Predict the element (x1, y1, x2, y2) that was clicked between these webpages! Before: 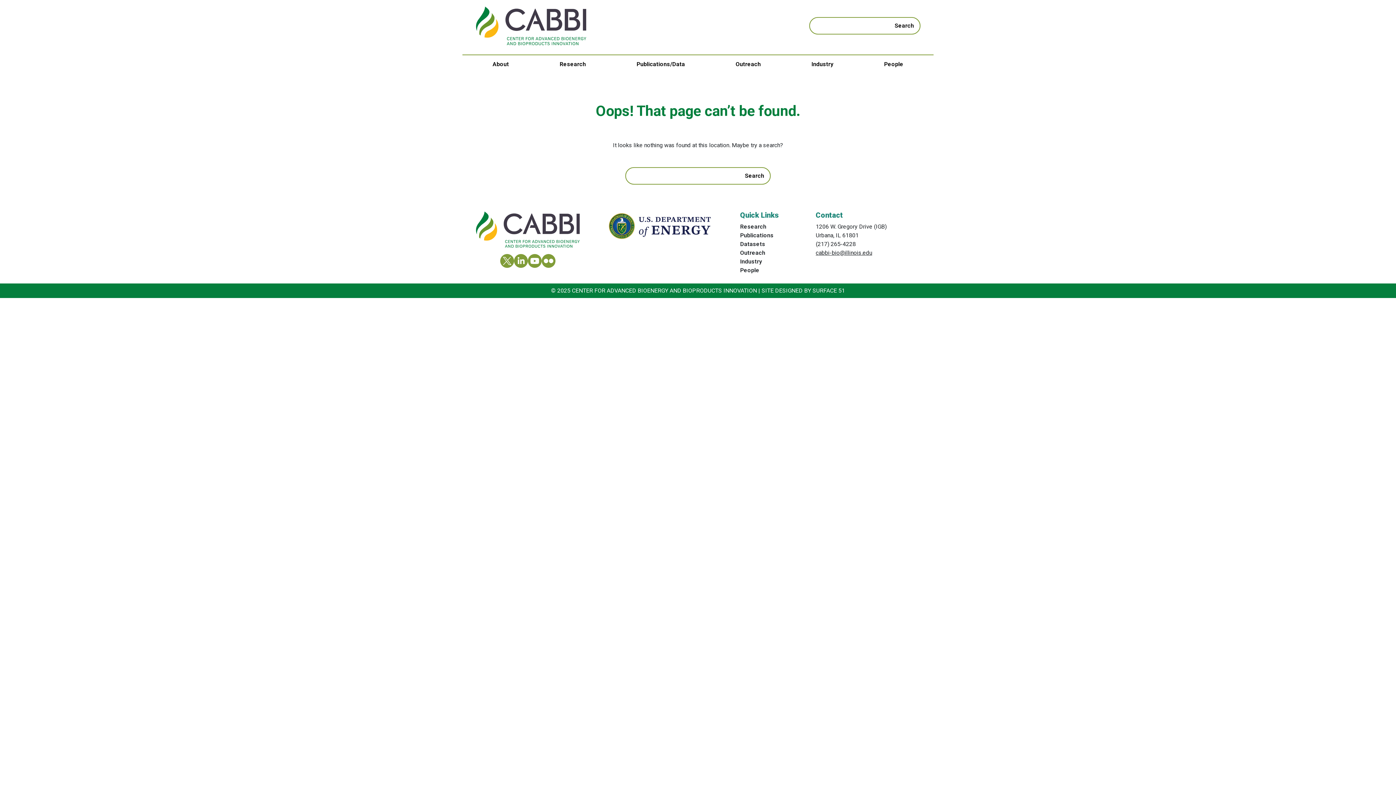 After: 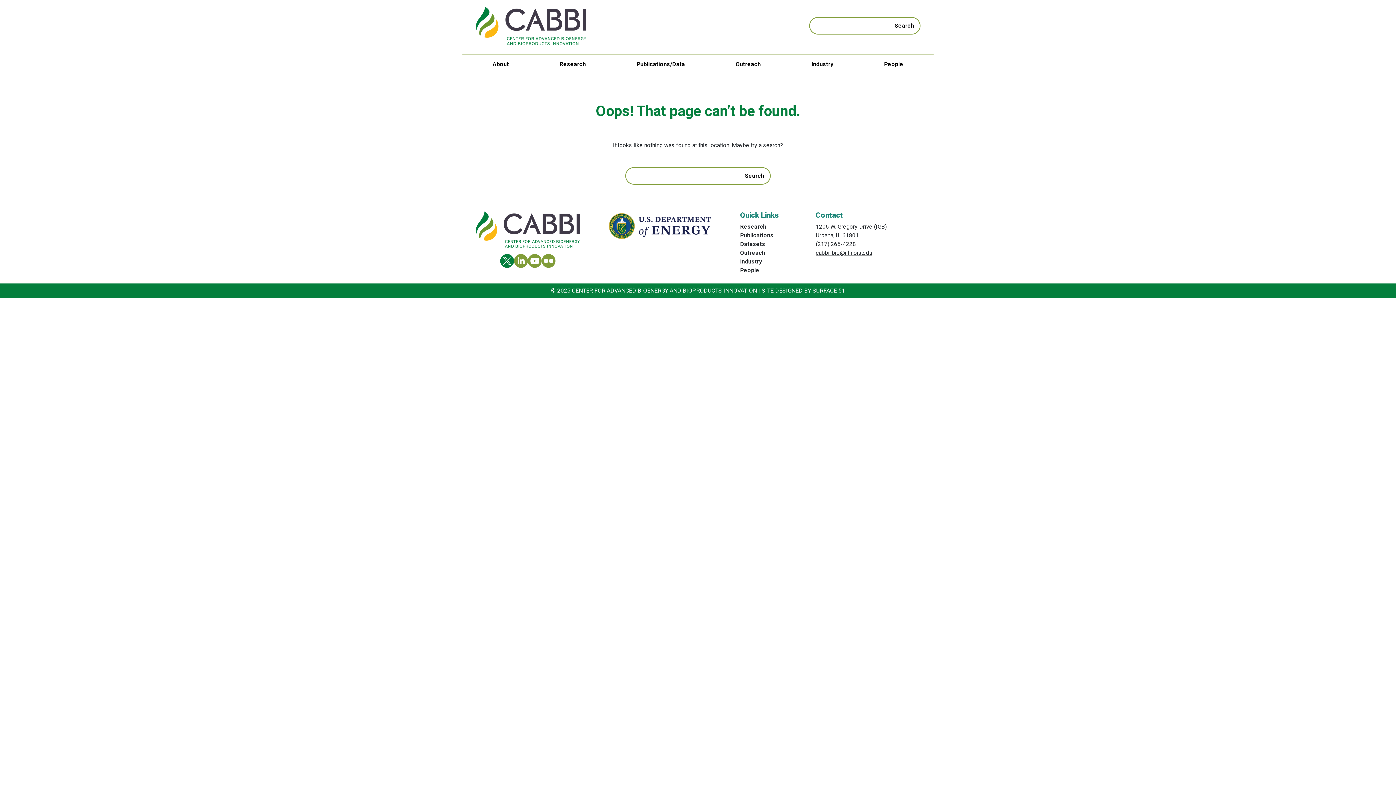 Action: bbox: (500, 254, 514, 267) label: Twitter